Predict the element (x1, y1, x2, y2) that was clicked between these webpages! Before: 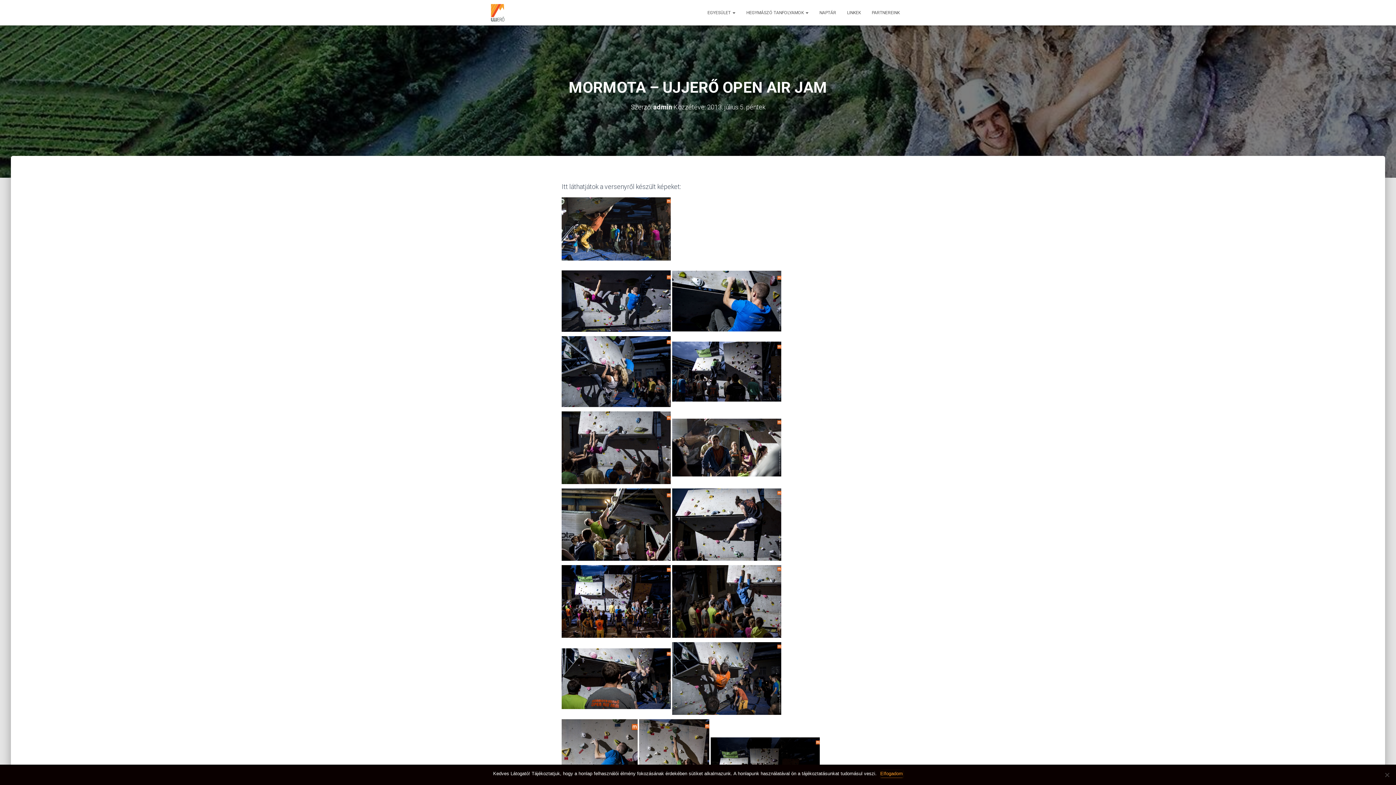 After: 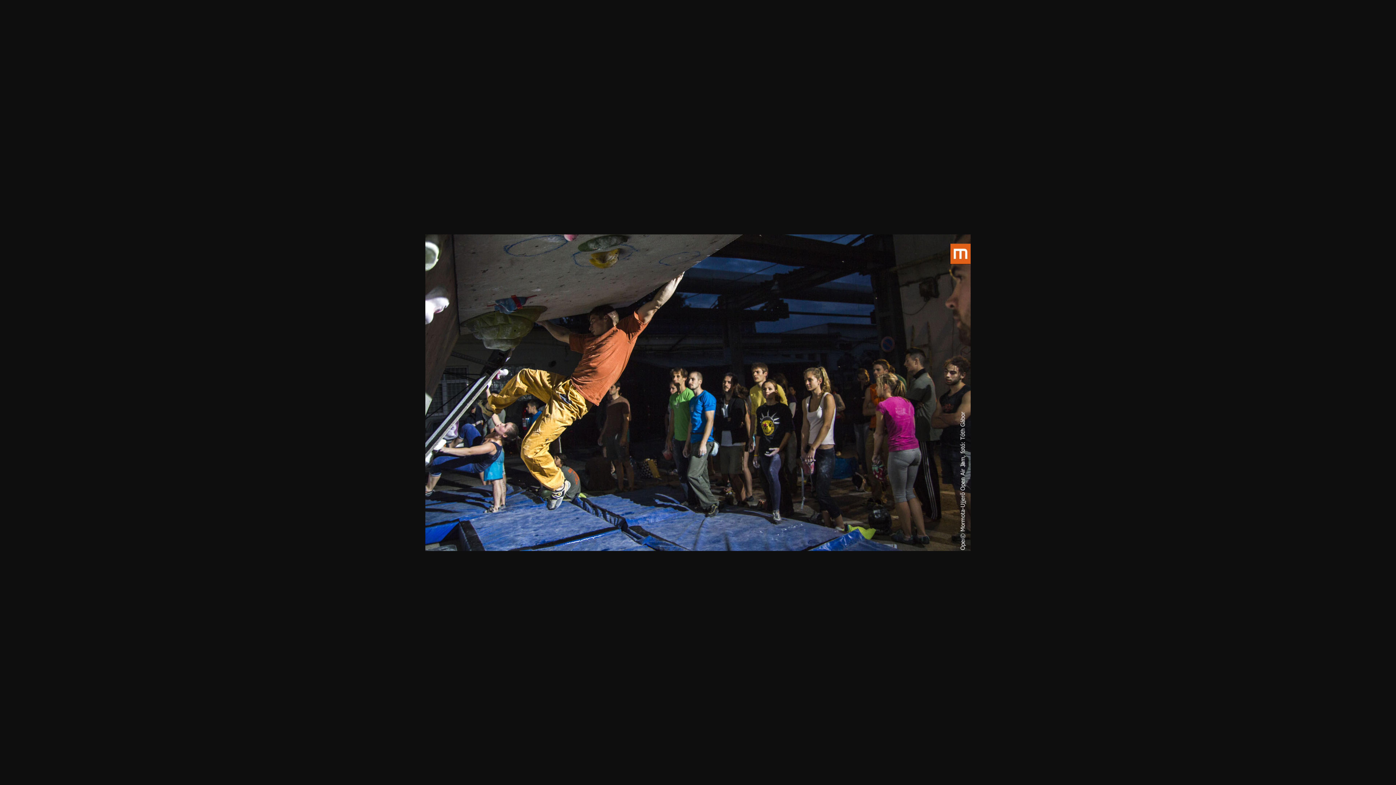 Action: bbox: (561, 226, 670, 234)